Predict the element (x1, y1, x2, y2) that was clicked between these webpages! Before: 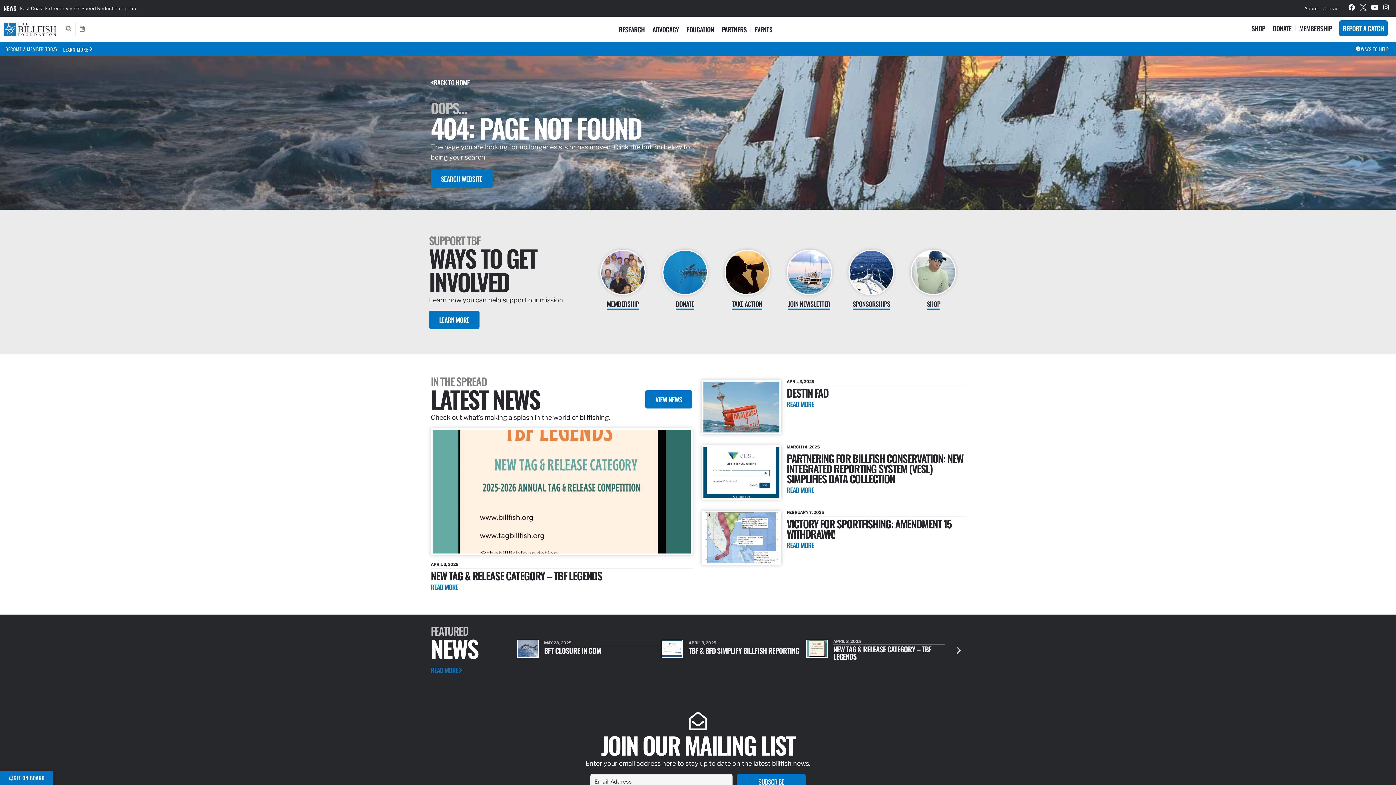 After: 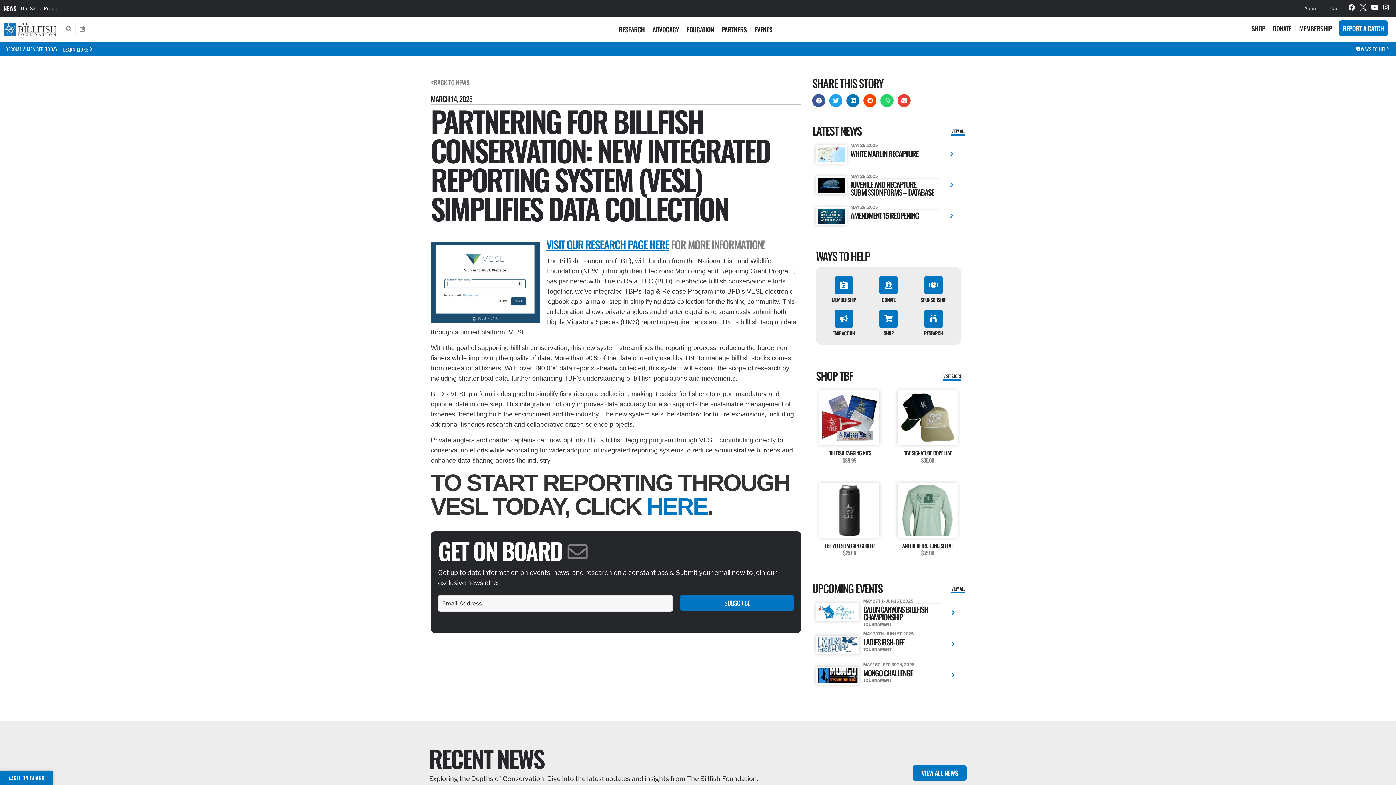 Action: label: PARTNERING FOR BILLFISH CONSERVATION: NEW INTEGRATED REPORTING SYSTEM (VESL) SIMPLIFIES DATA COLLECTION bbox: (786, 450, 963, 486)